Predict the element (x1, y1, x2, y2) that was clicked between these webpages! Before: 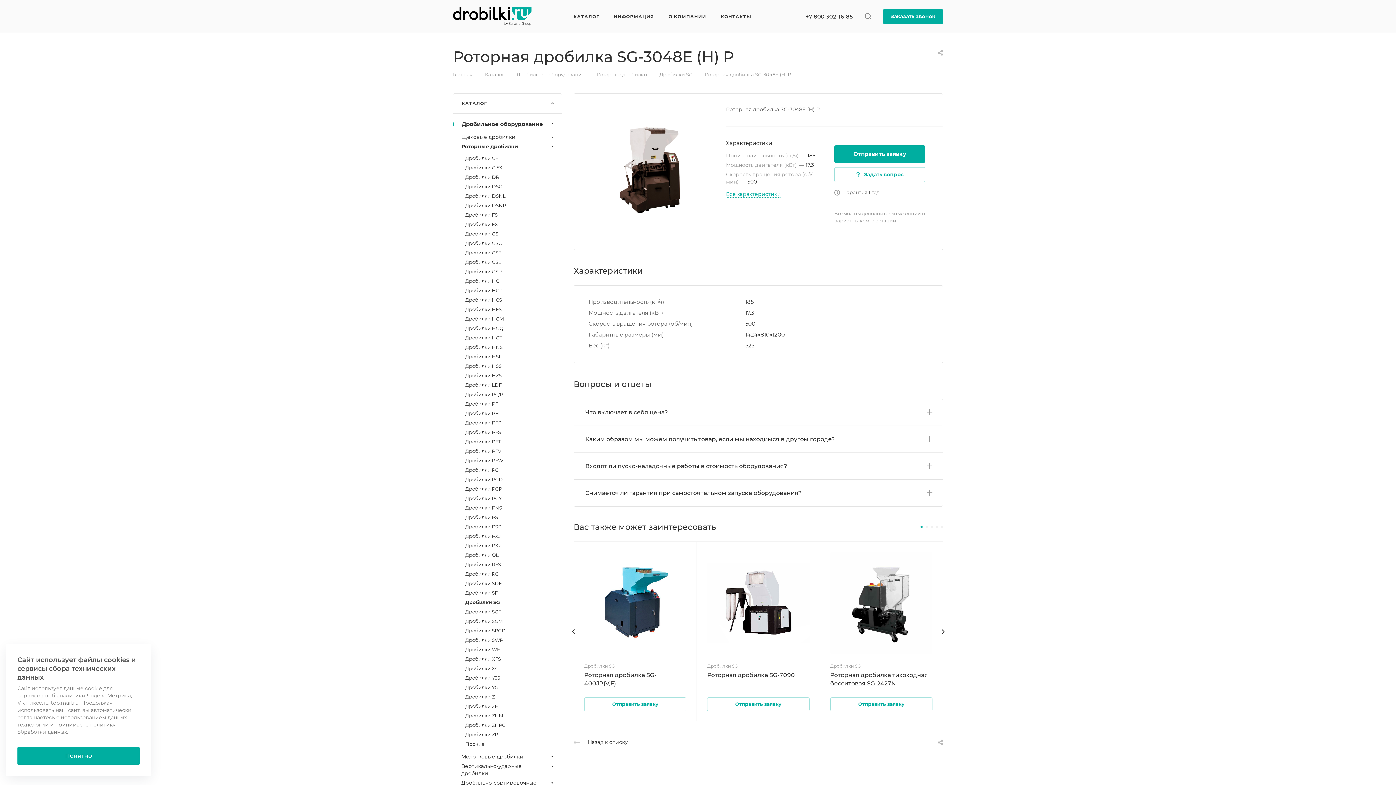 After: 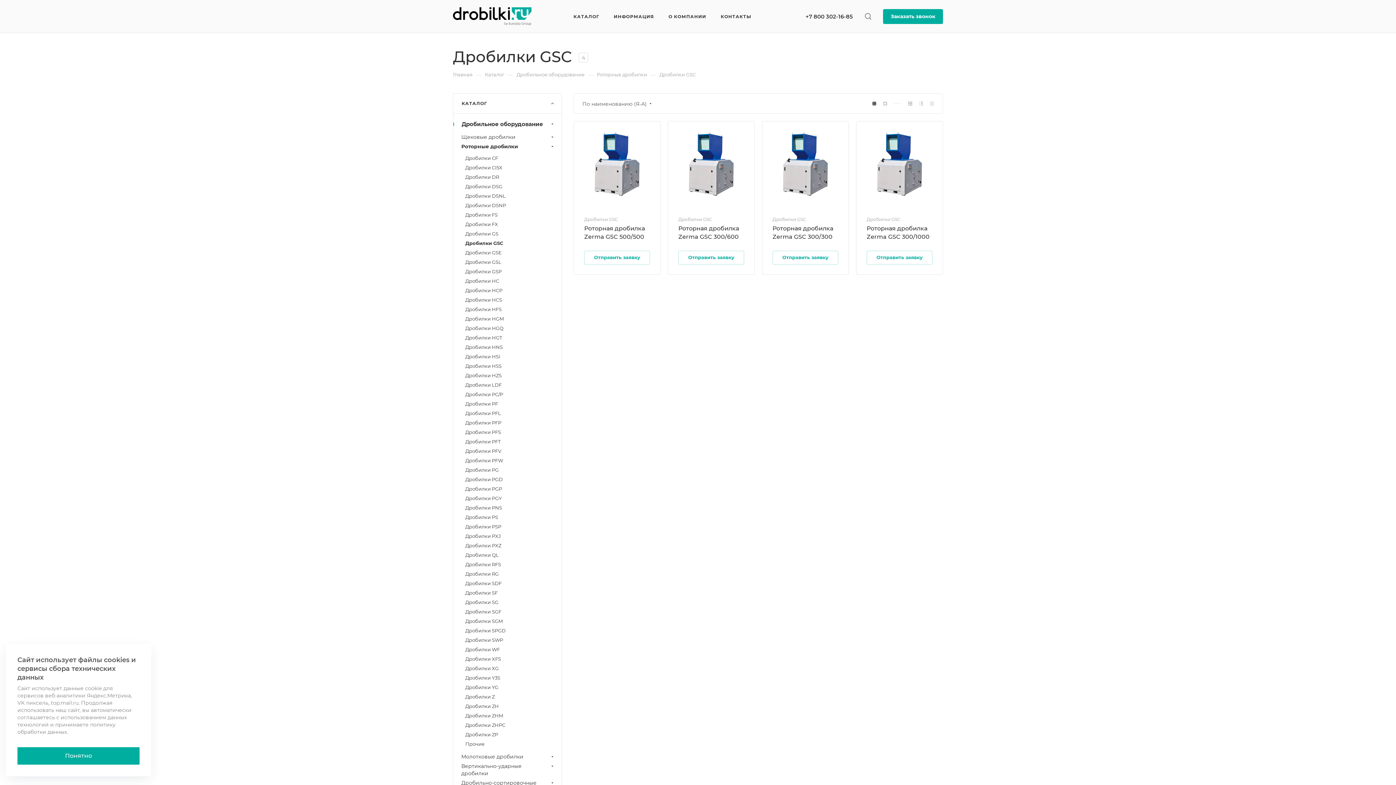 Action: label: Дробилки GSC bbox: (465, 238, 561, 248)